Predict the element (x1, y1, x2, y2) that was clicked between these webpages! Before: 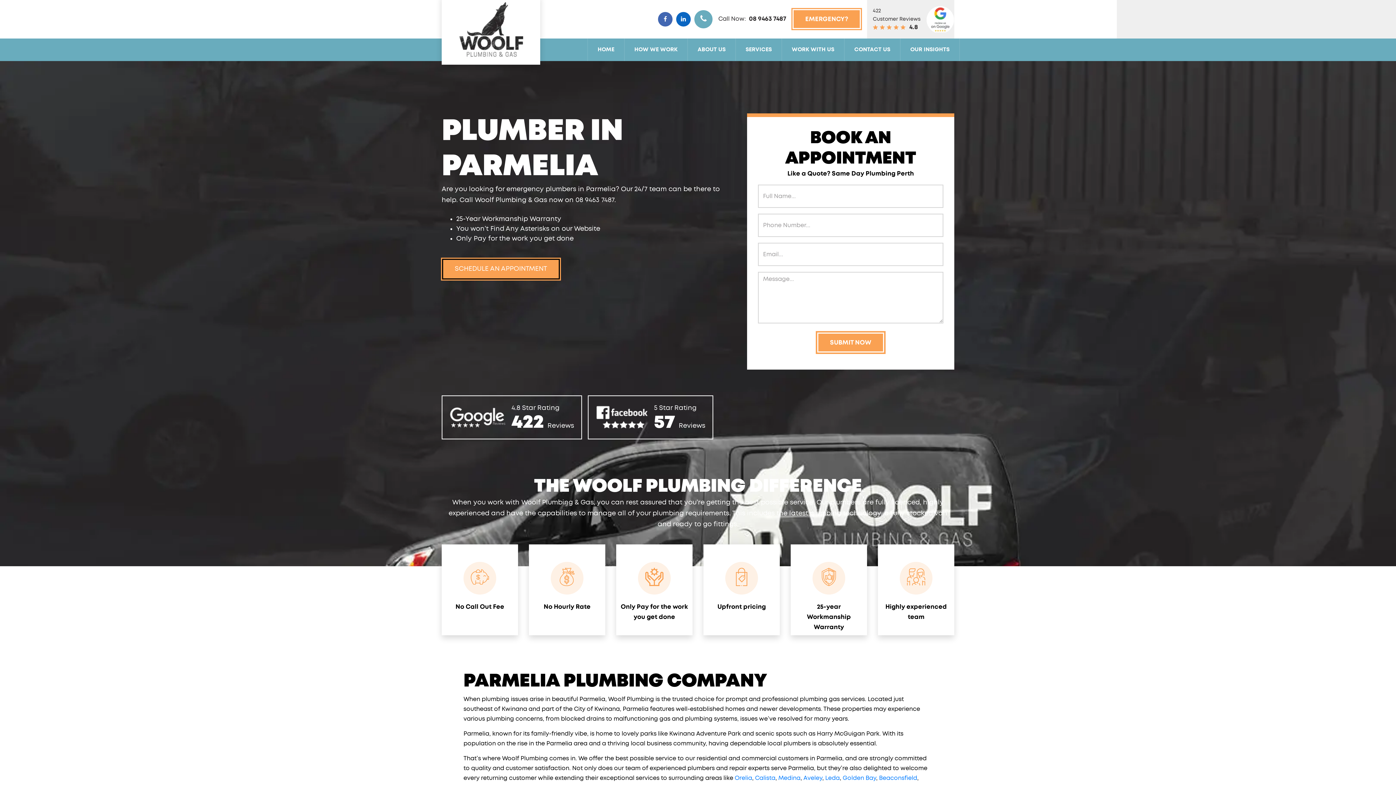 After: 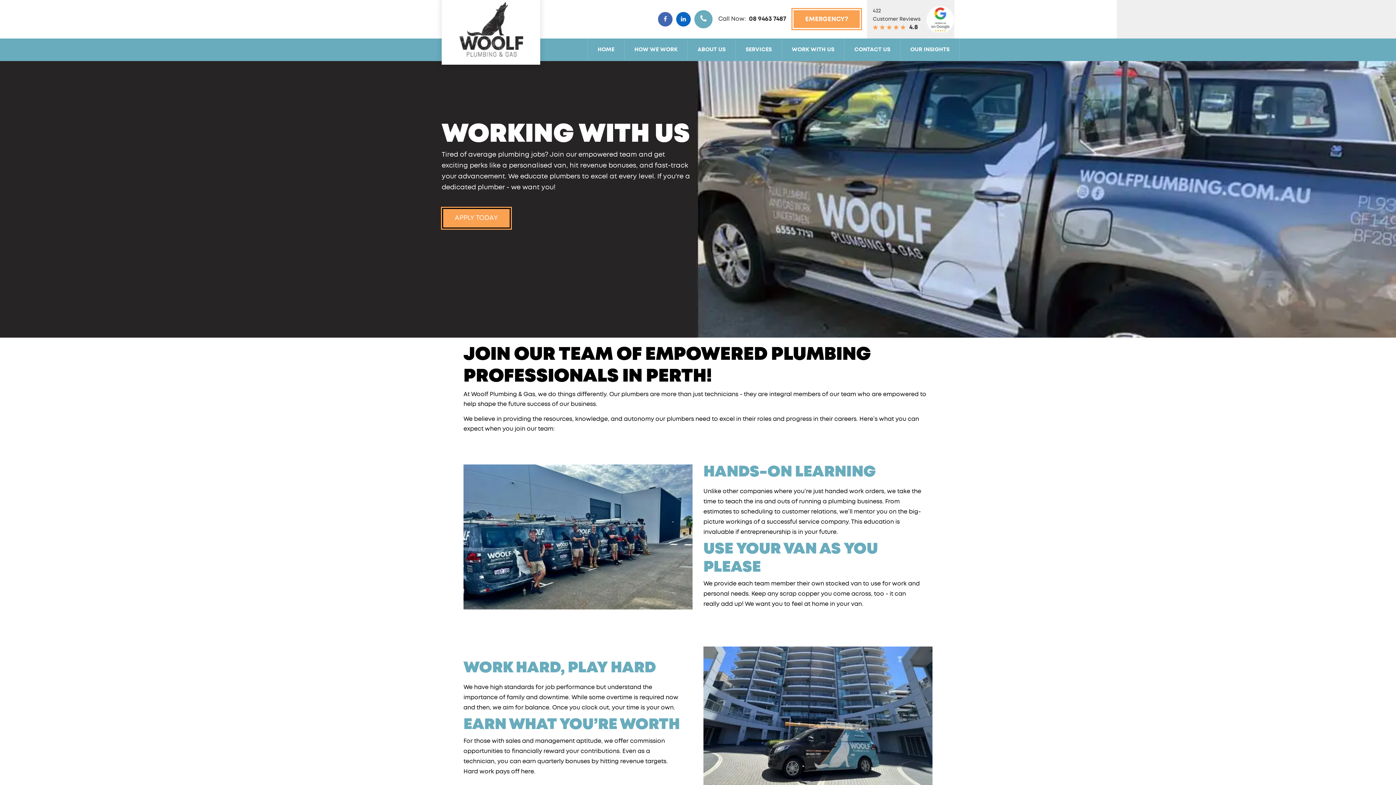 Action: bbox: (782, 38, 844, 61) label: WORK WITH US